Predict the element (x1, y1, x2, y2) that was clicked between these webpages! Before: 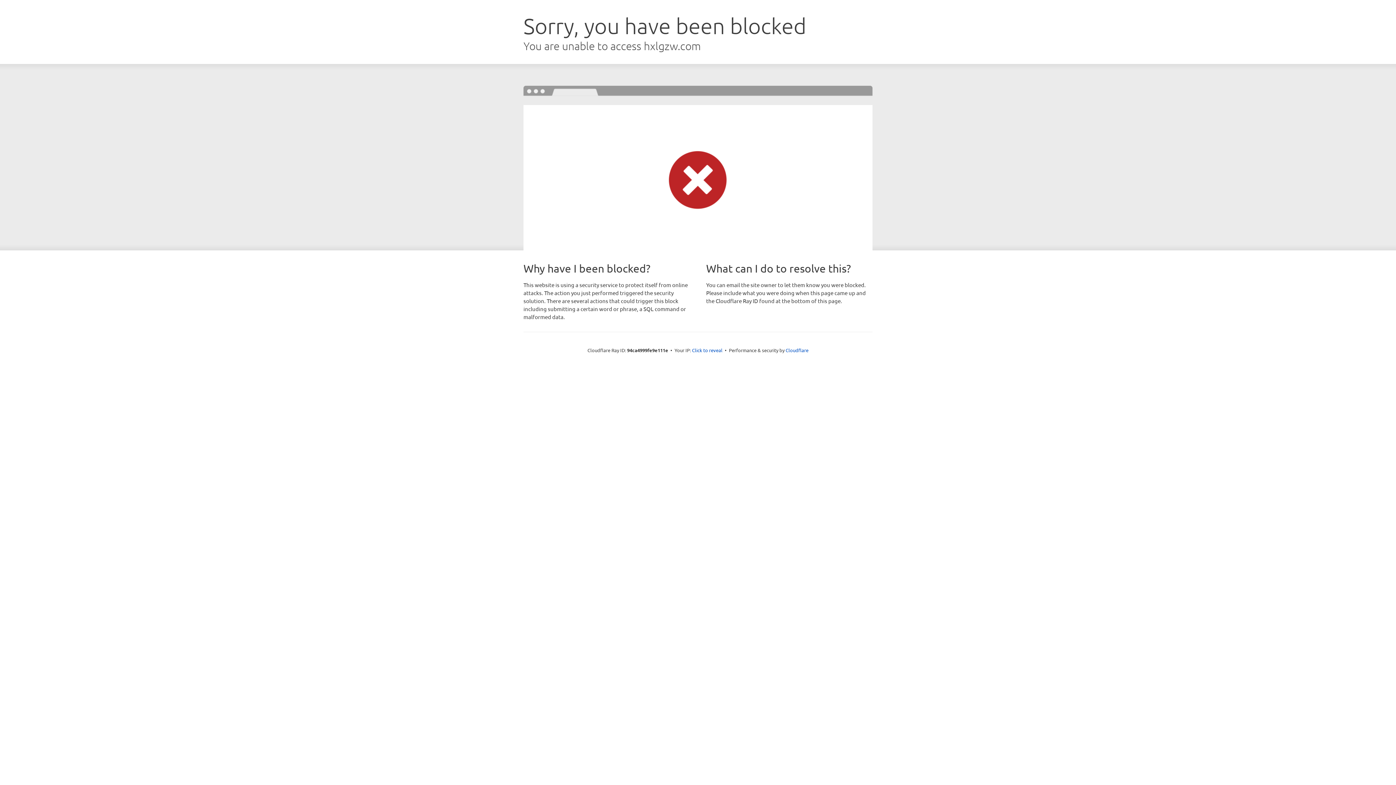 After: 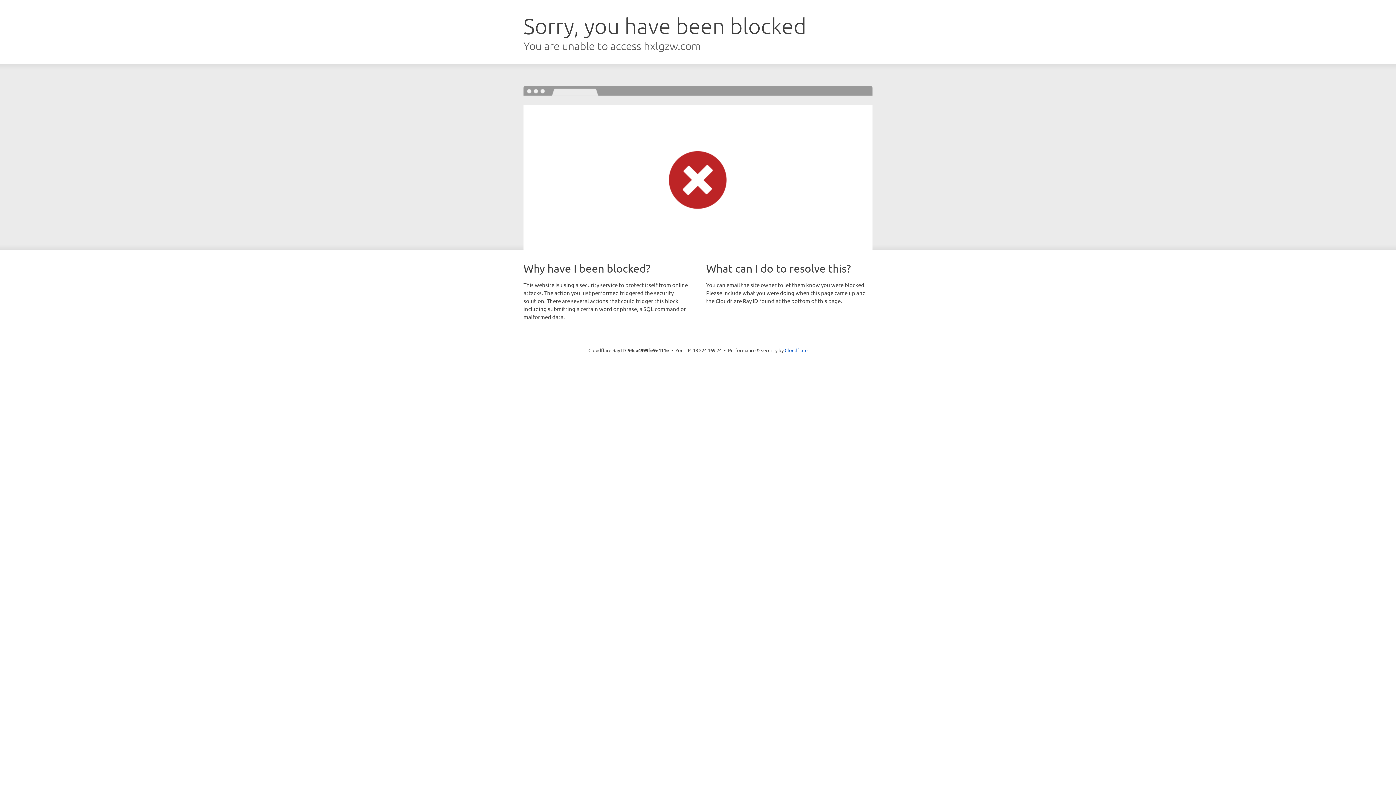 Action: bbox: (692, 346, 722, 353) label: Click to reveal